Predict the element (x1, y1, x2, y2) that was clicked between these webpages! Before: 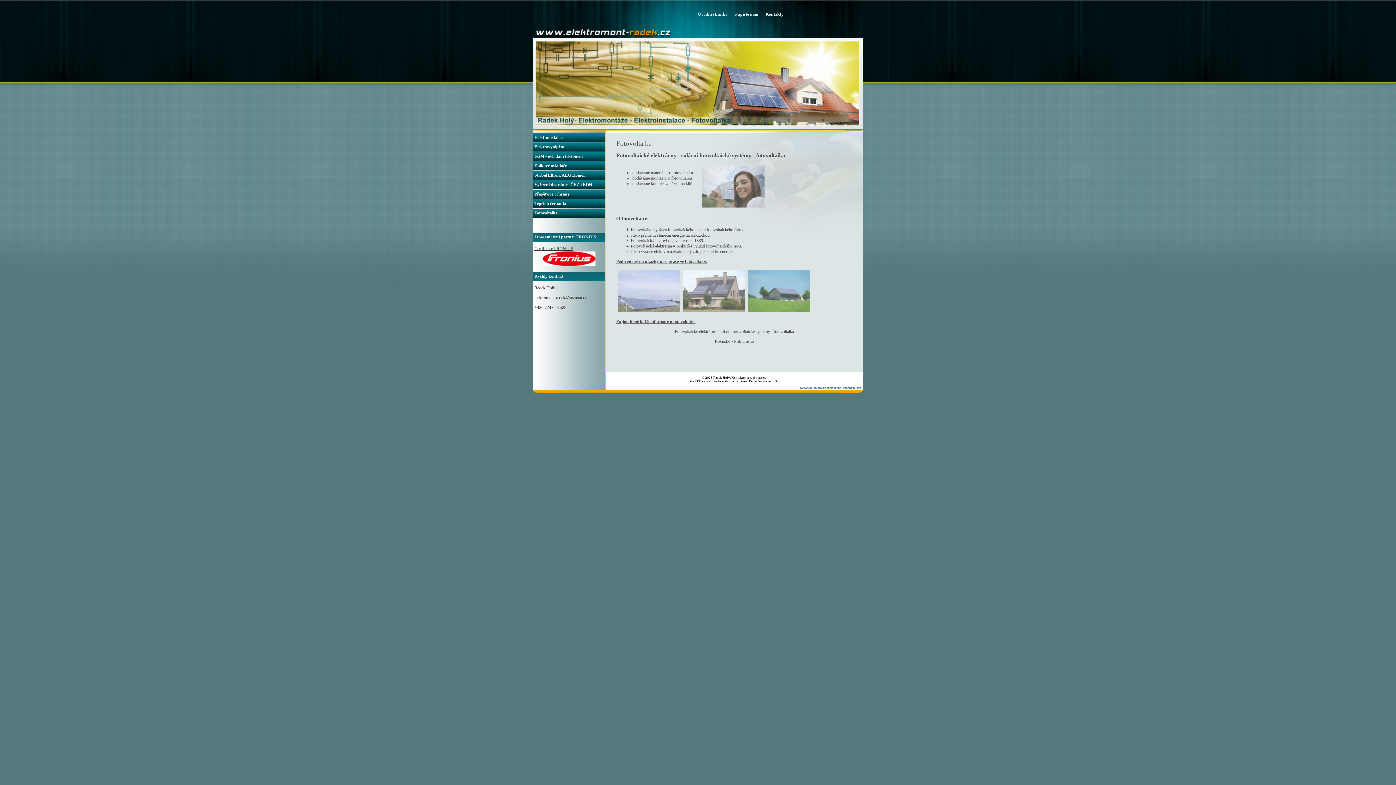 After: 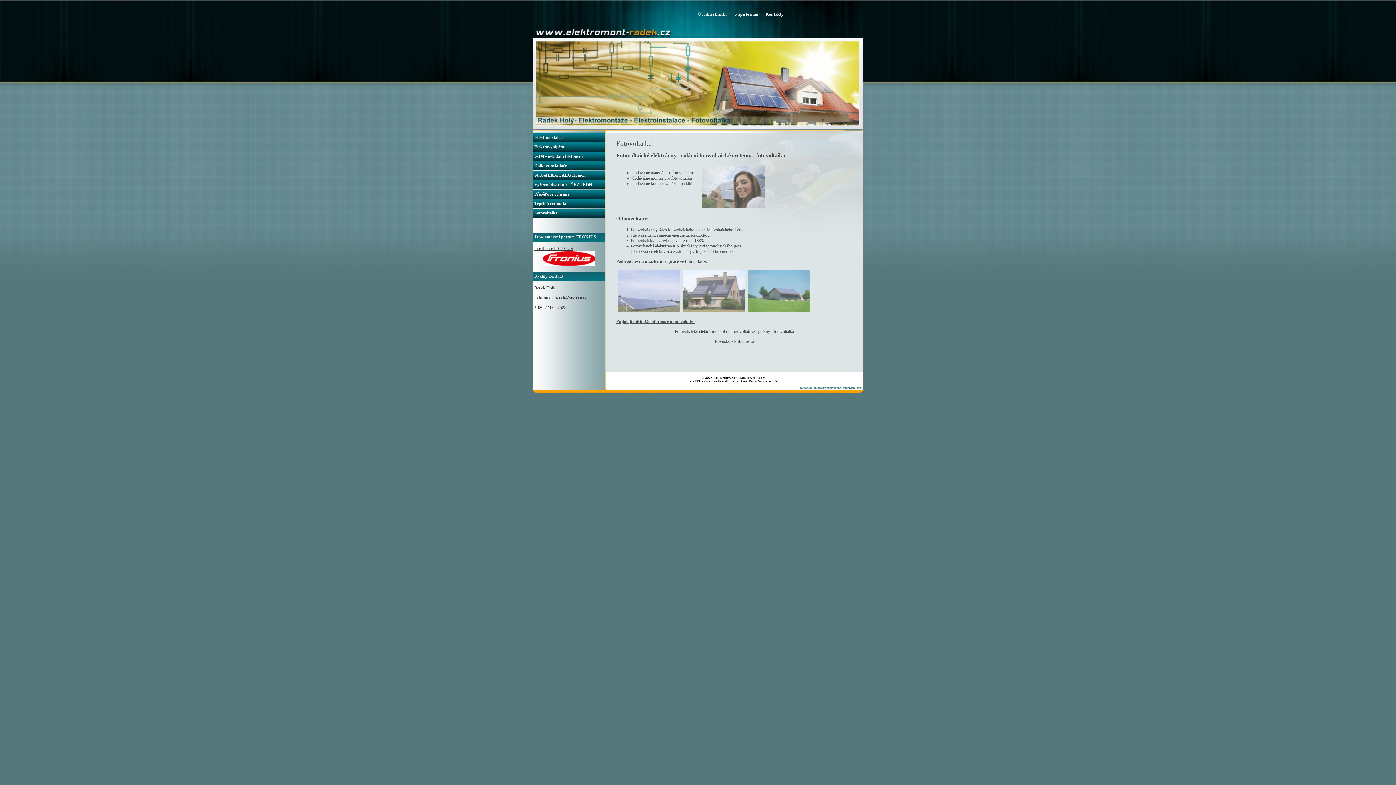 Action: bbox: (532, 208, 605, 217) label: Fotovoltaika